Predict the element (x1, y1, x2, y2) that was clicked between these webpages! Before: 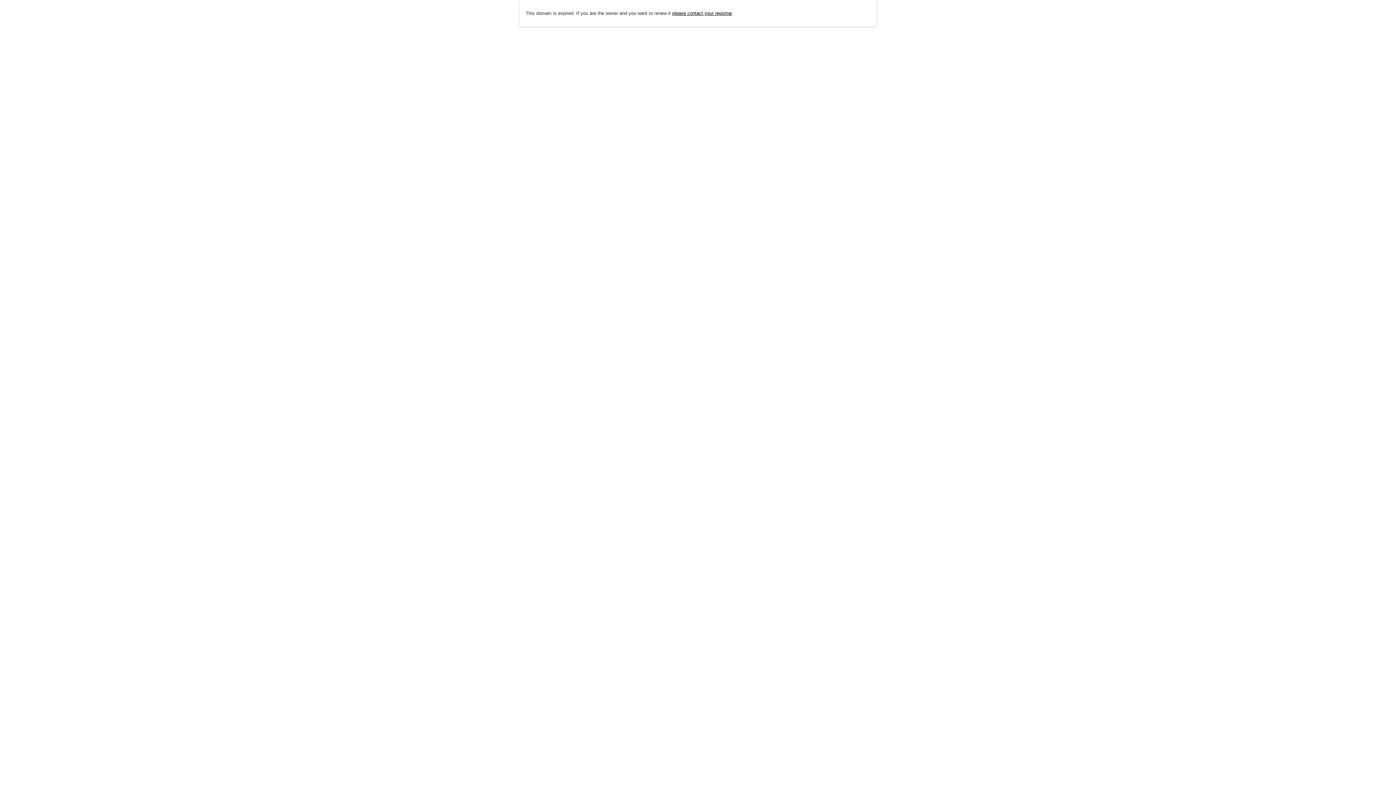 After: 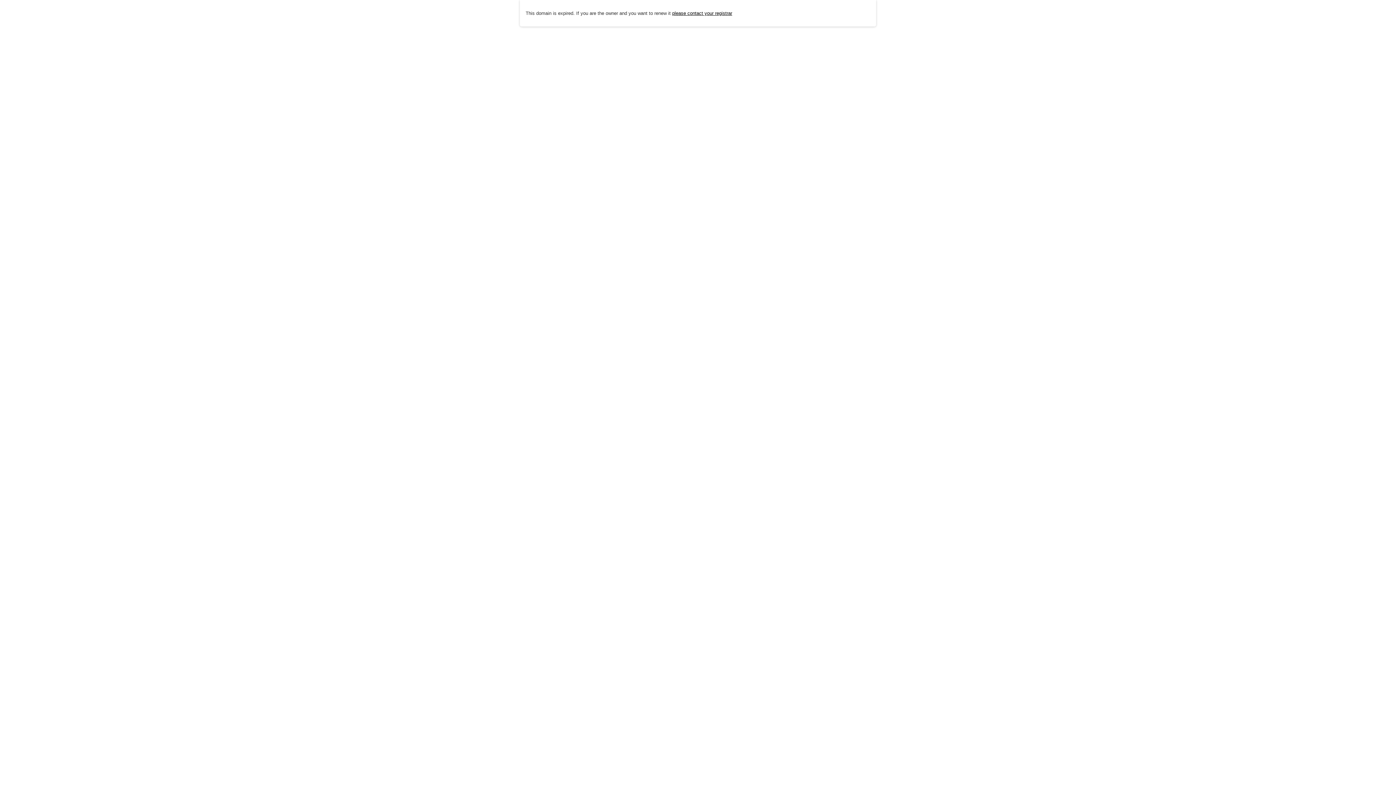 Action: label: please contact your registrar bbox: (672, 10, 732, 15)